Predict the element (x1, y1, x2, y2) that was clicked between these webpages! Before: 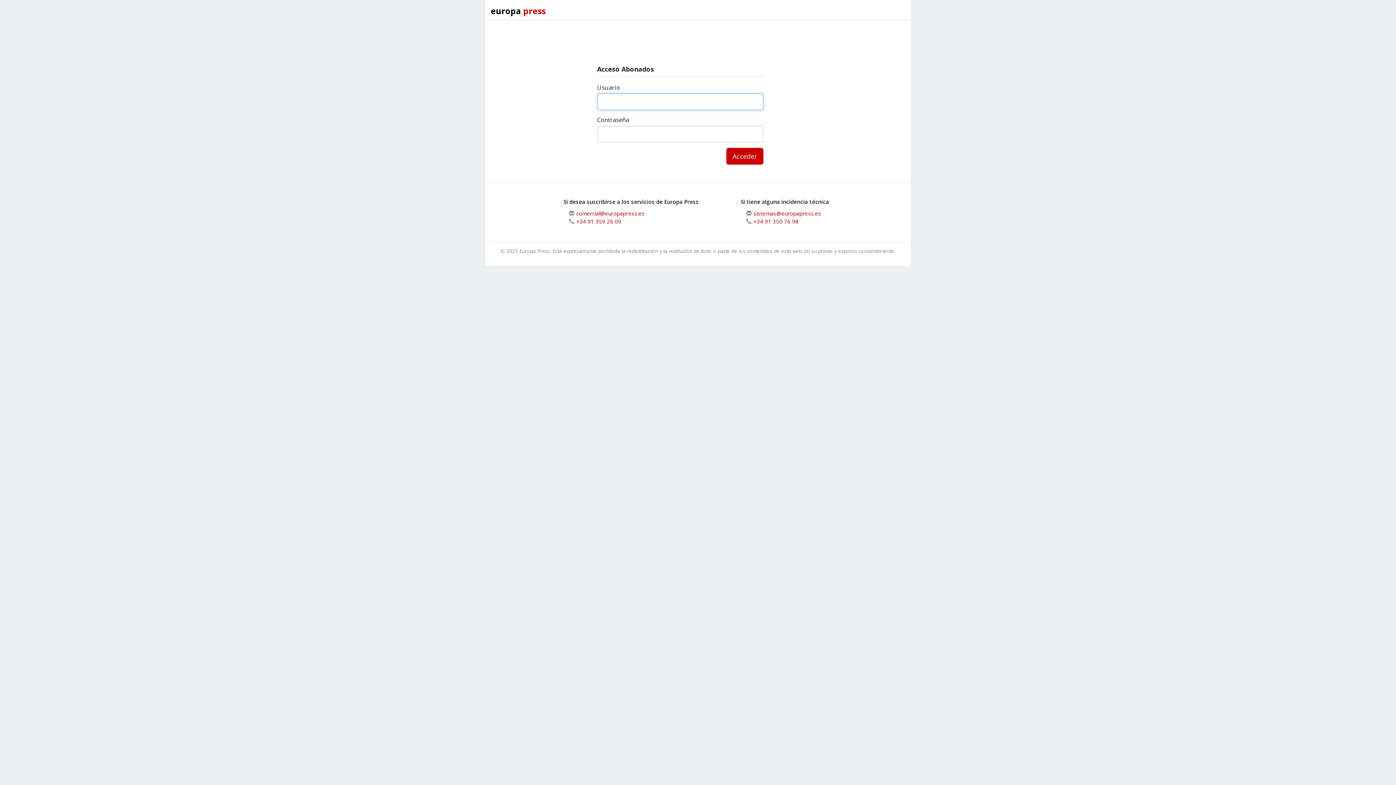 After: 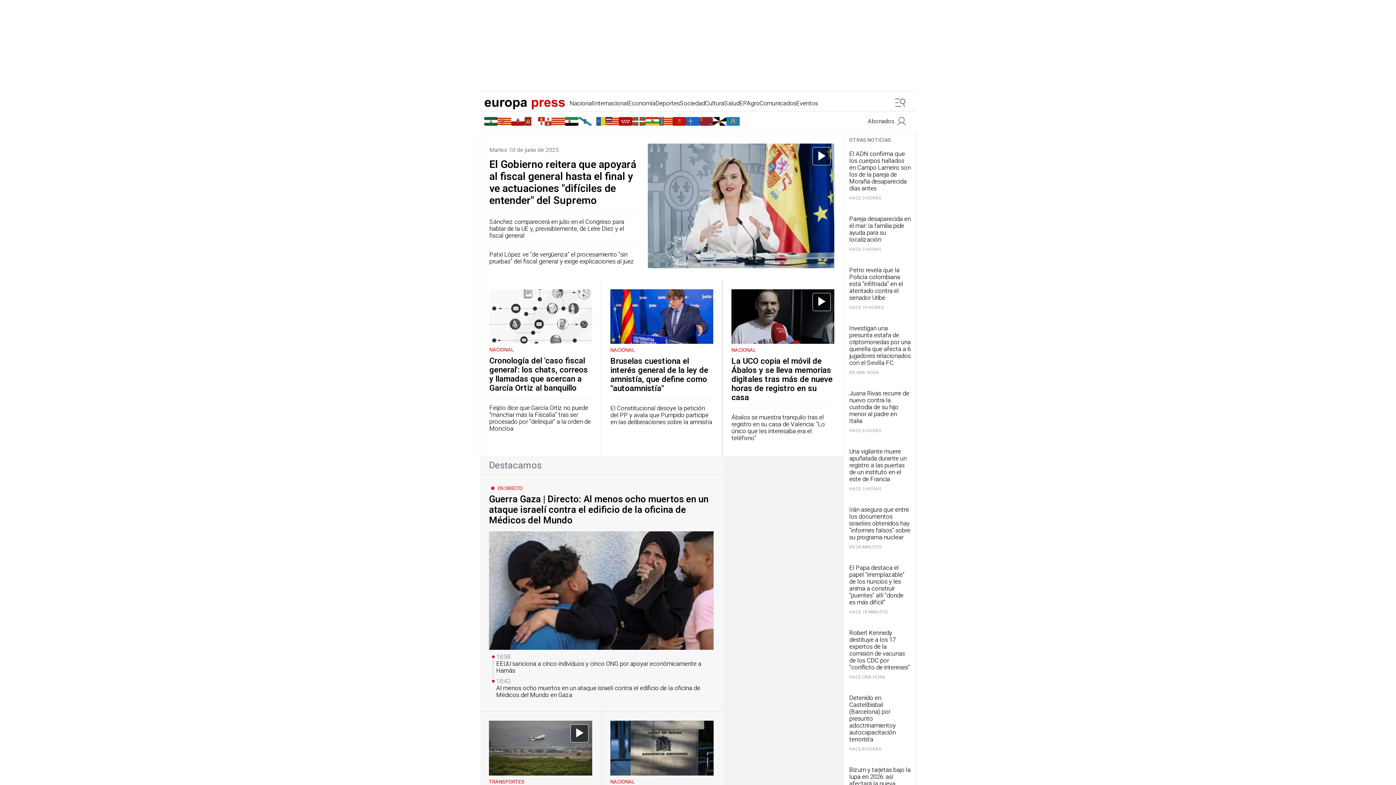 Action: label: europa press bbox: (485, 1, 551, 20)